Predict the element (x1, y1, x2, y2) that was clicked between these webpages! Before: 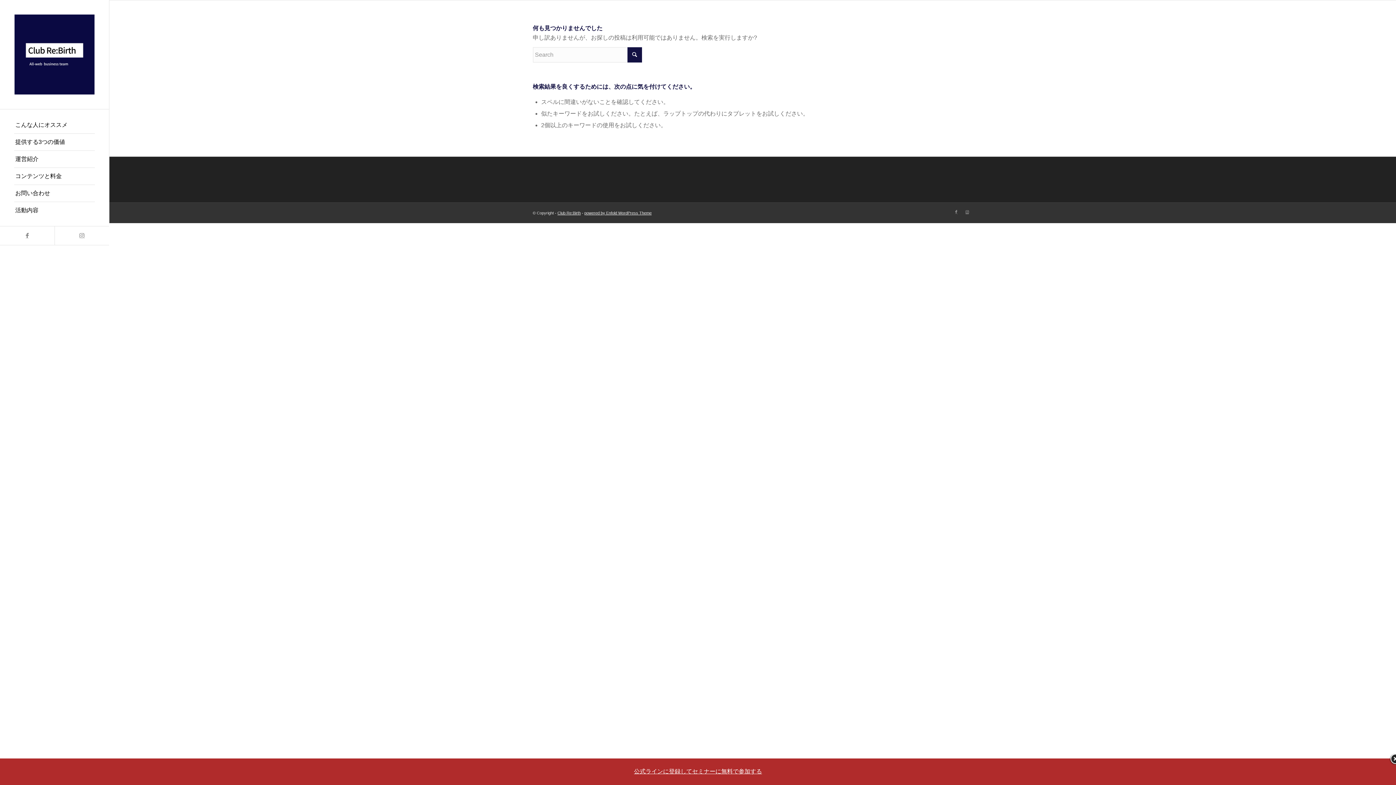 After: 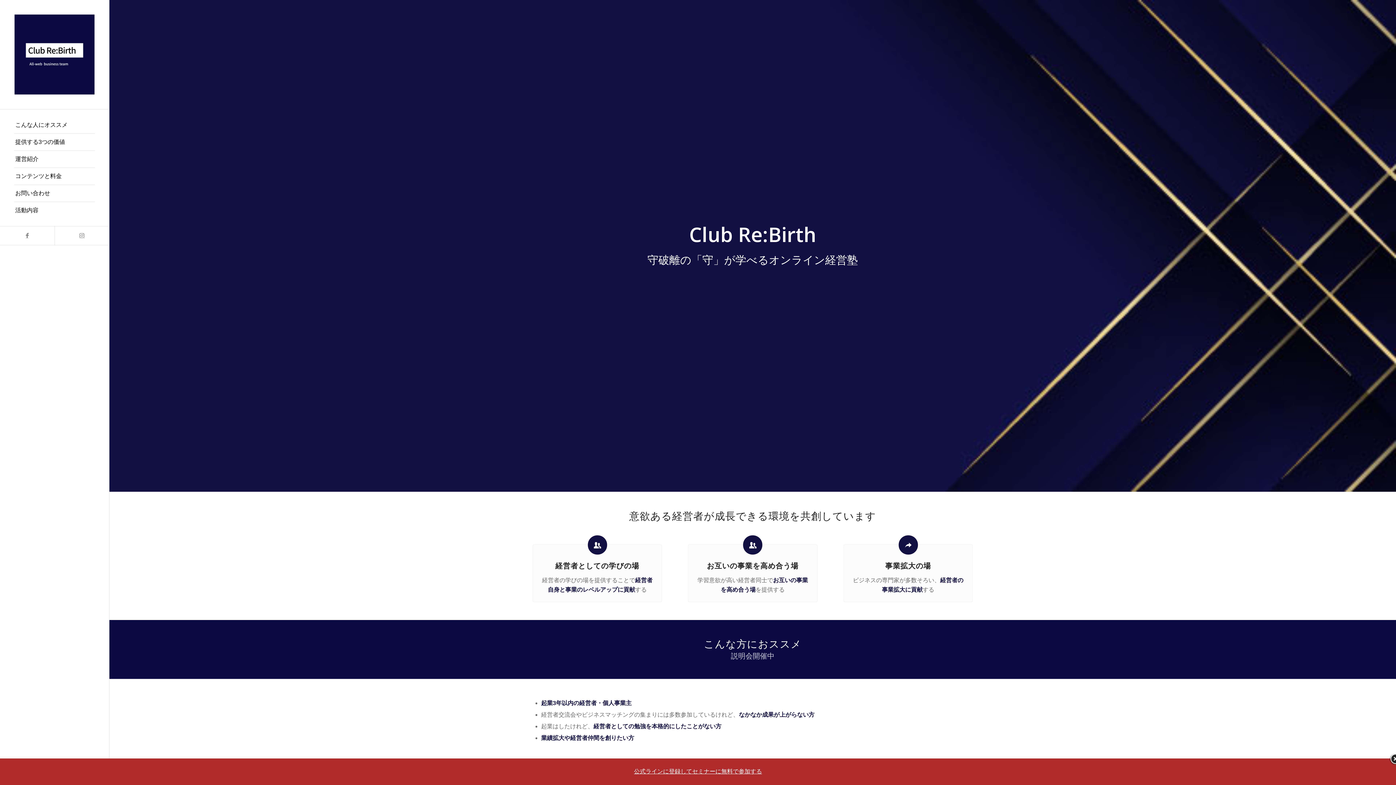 Action: bbox: (14, 14, 94, 94)